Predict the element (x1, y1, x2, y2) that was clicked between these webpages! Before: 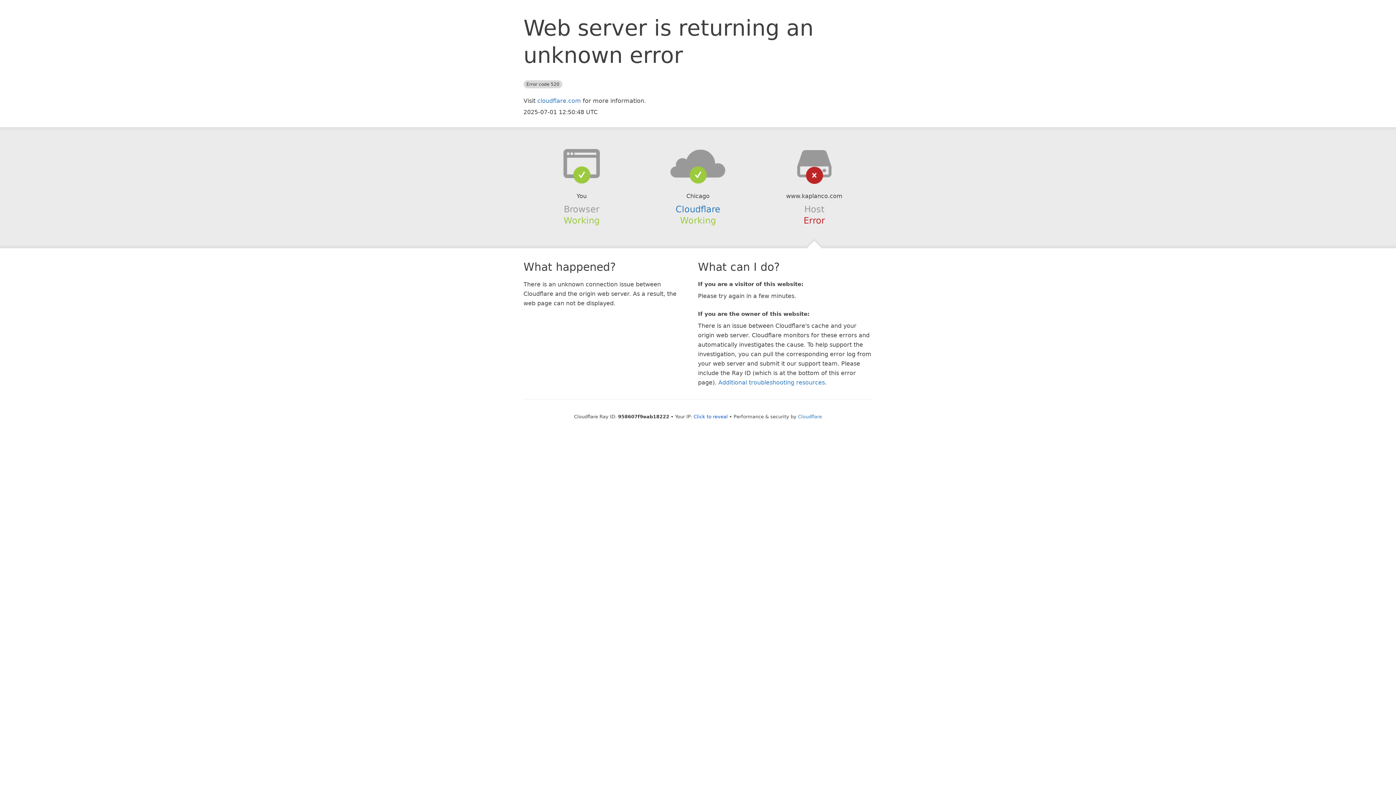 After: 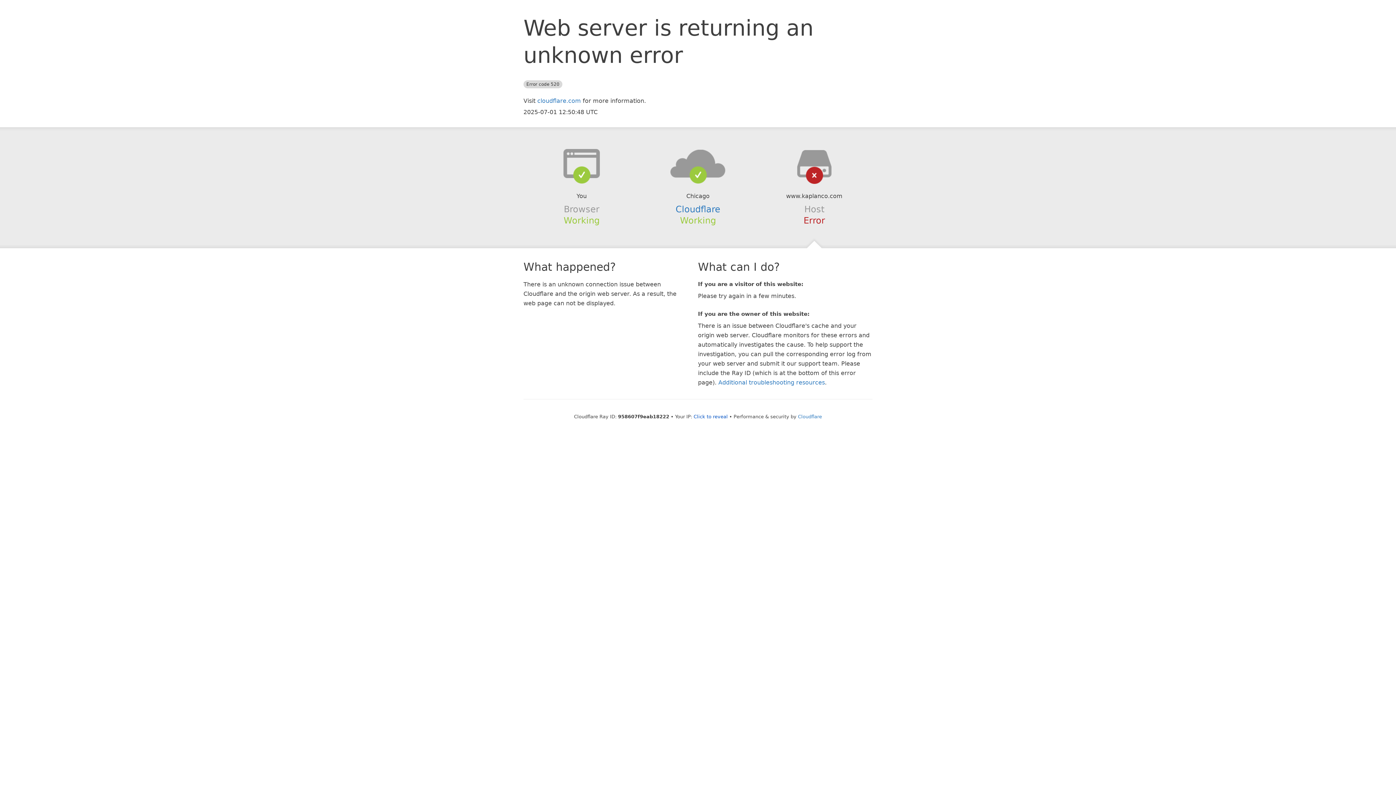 Action: bbox: (639, 148, 756, 178)